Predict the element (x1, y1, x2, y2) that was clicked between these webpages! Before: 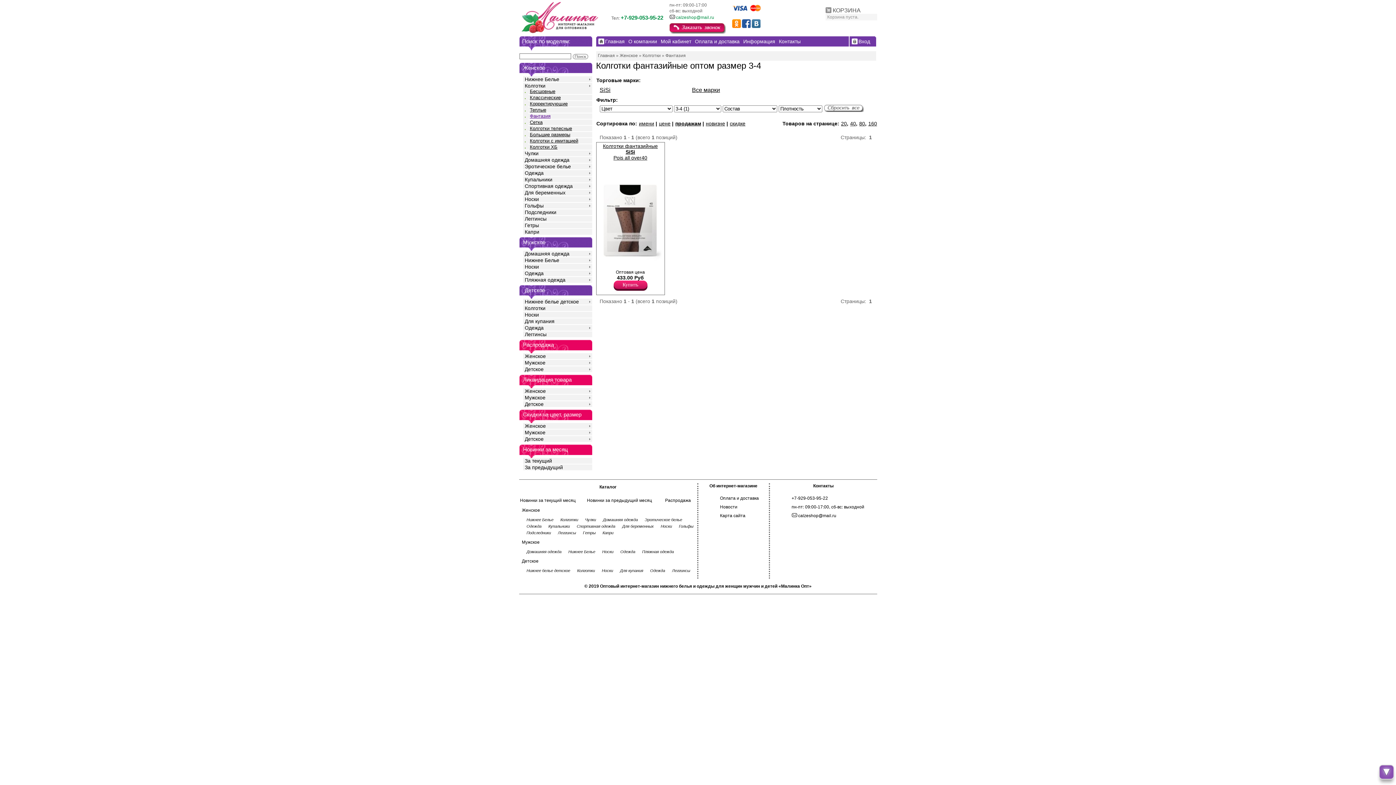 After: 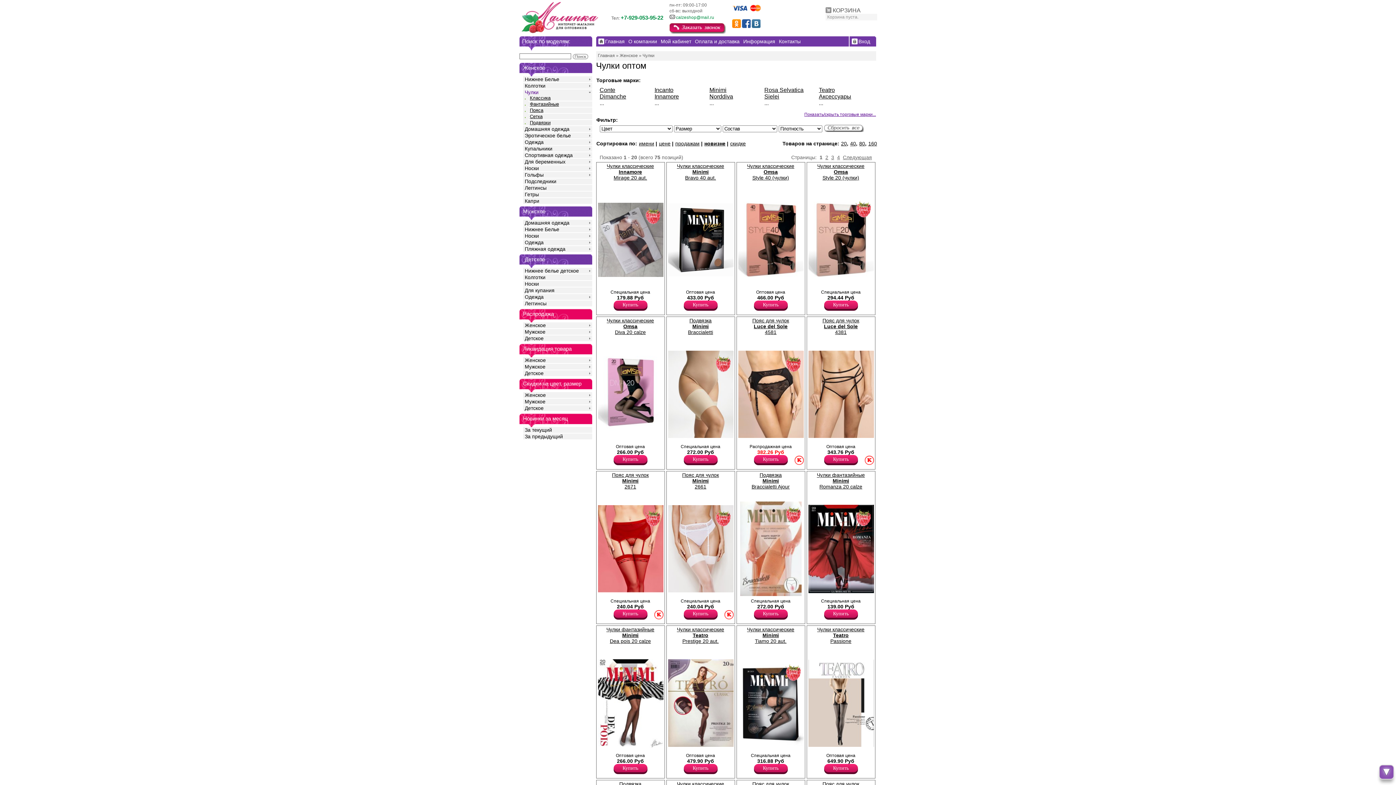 Action: bbox: (585, 517, 596, 522) label: Чулки